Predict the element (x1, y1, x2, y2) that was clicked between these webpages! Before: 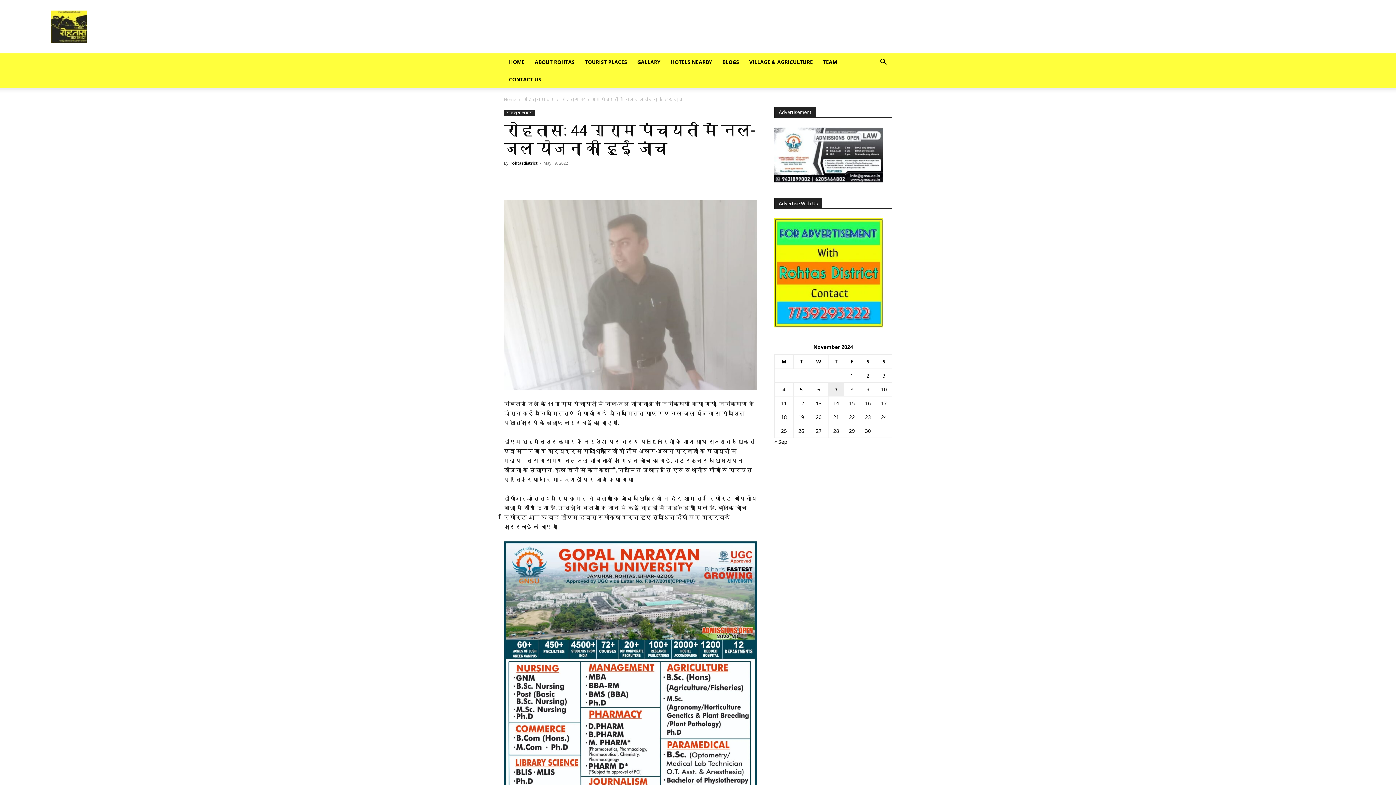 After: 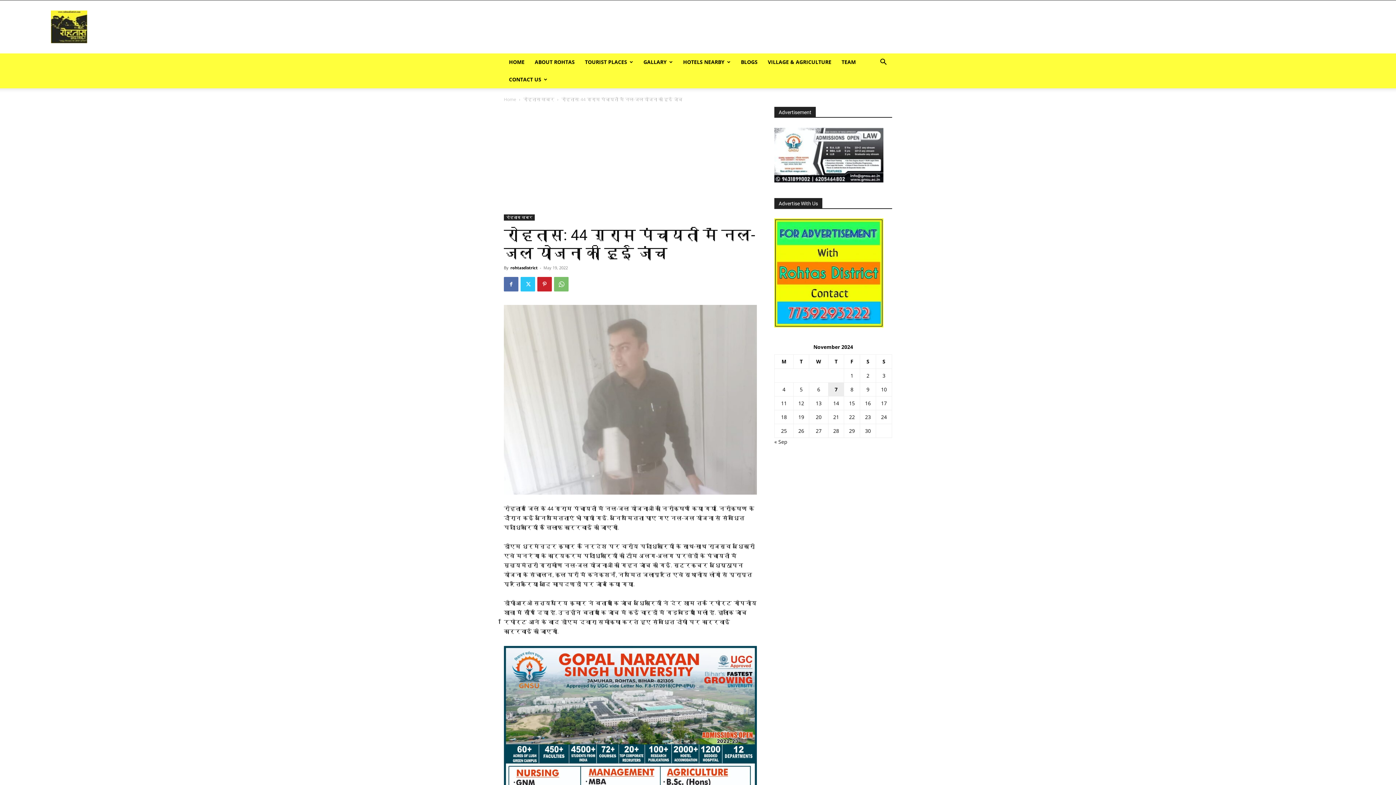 Action: label: Search bbox: (874, 59, 892, 66)